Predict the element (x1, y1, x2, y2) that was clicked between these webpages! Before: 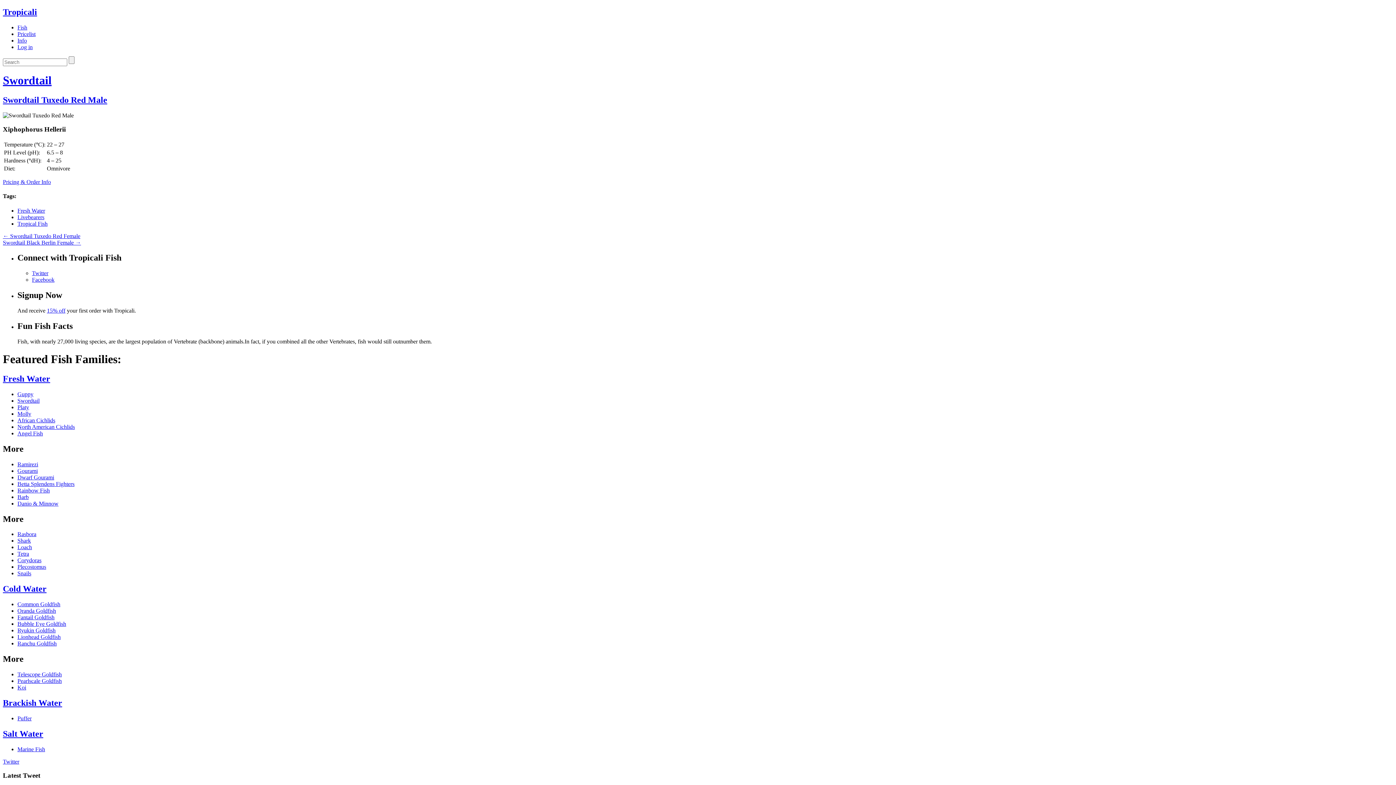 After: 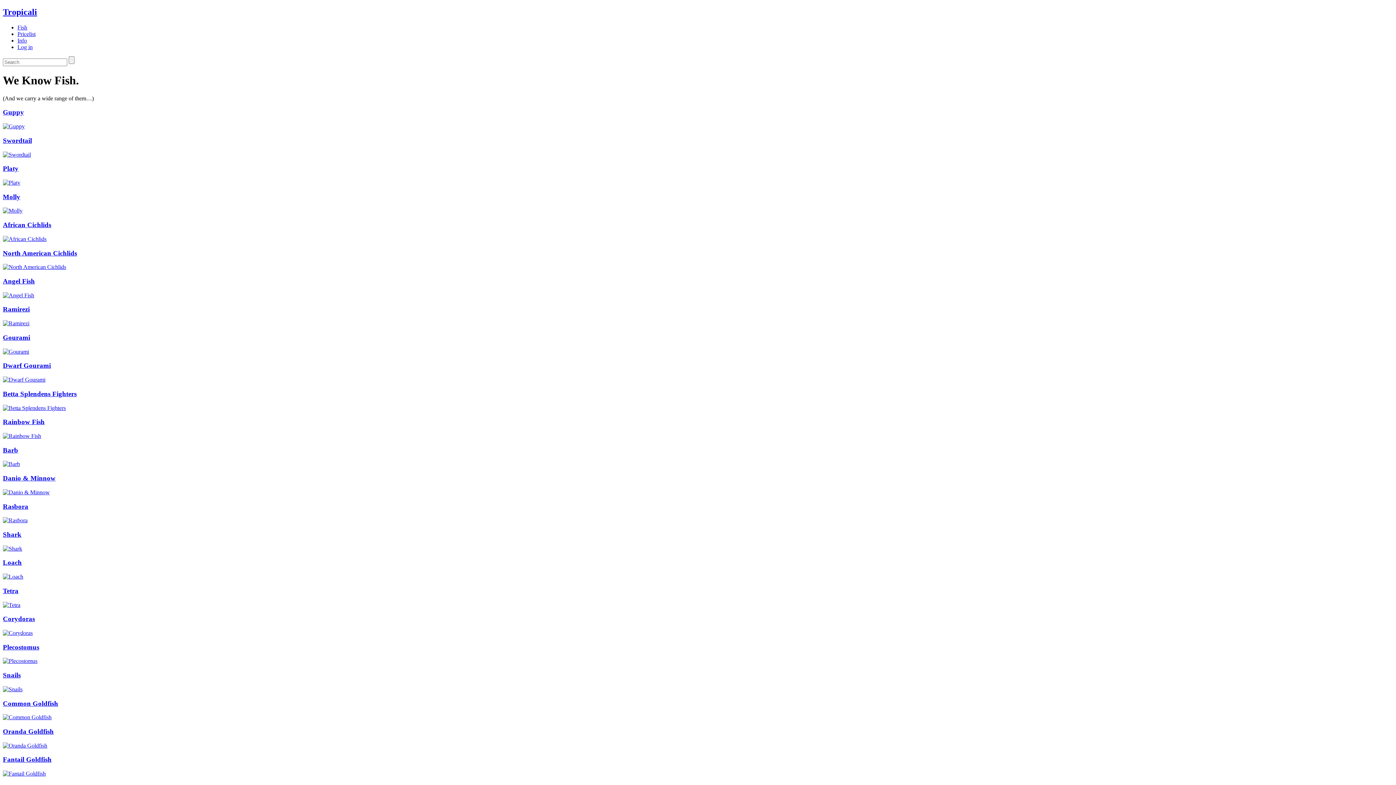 Action: label: Fish bbox: (17, 24, 27, 30)